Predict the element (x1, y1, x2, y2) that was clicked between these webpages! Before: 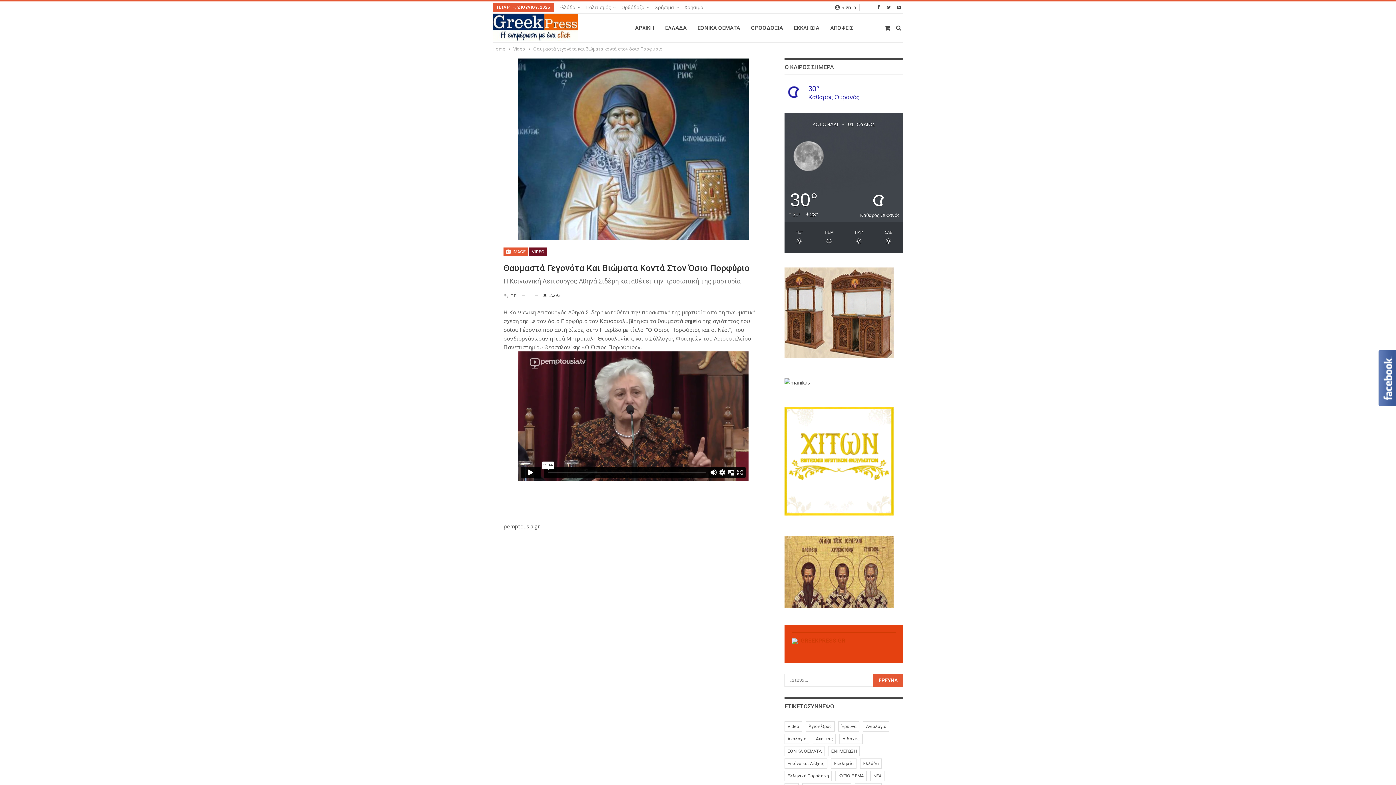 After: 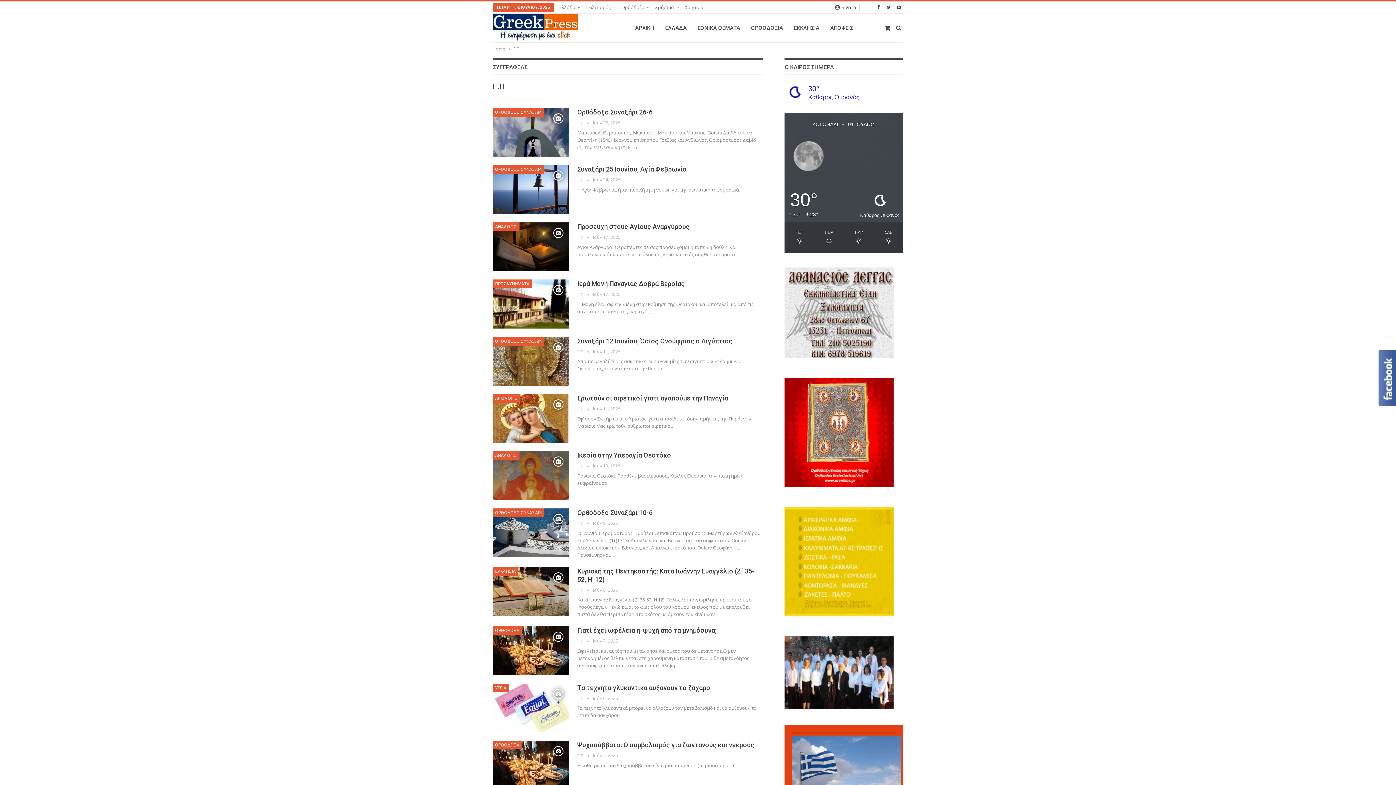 Action: bbox: (503, 290, 516, 300) label: By Γ.Π